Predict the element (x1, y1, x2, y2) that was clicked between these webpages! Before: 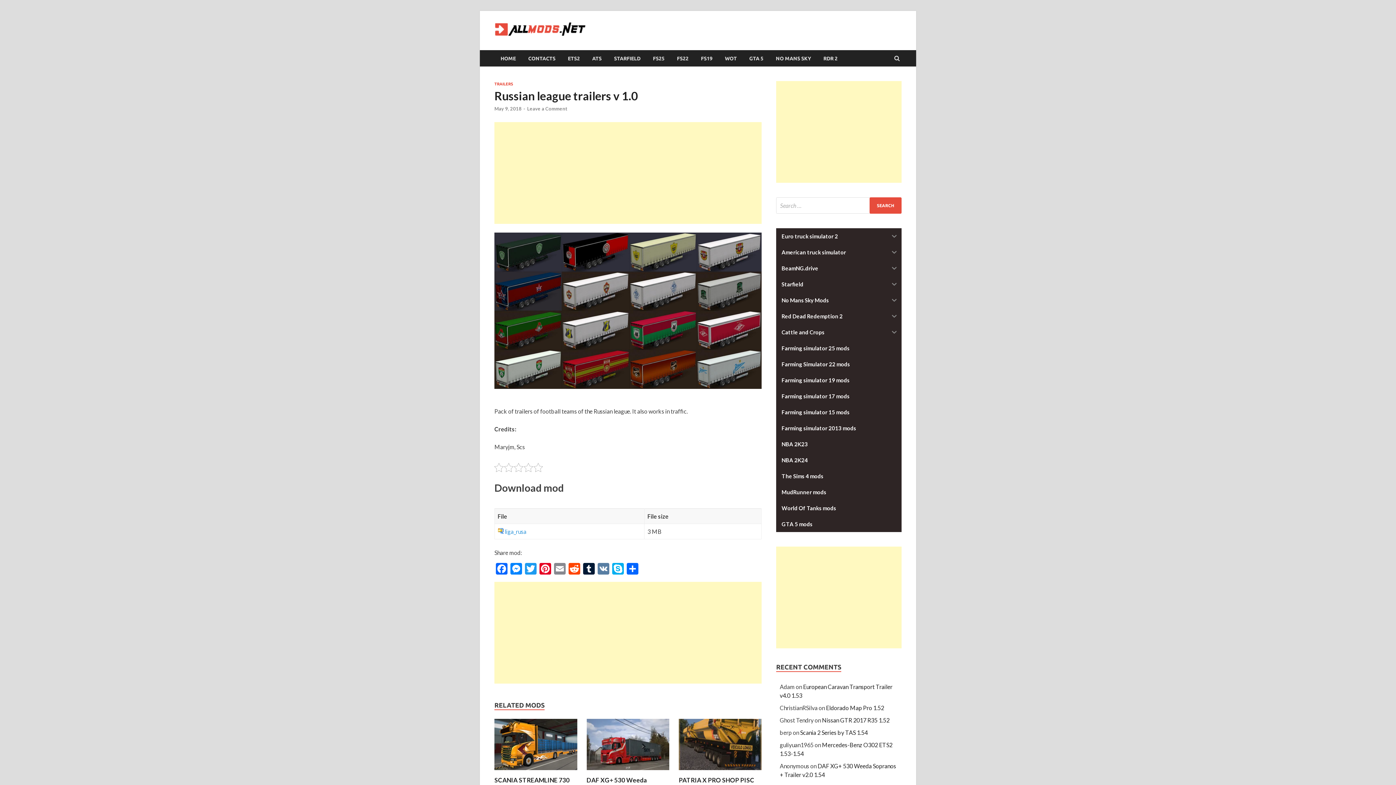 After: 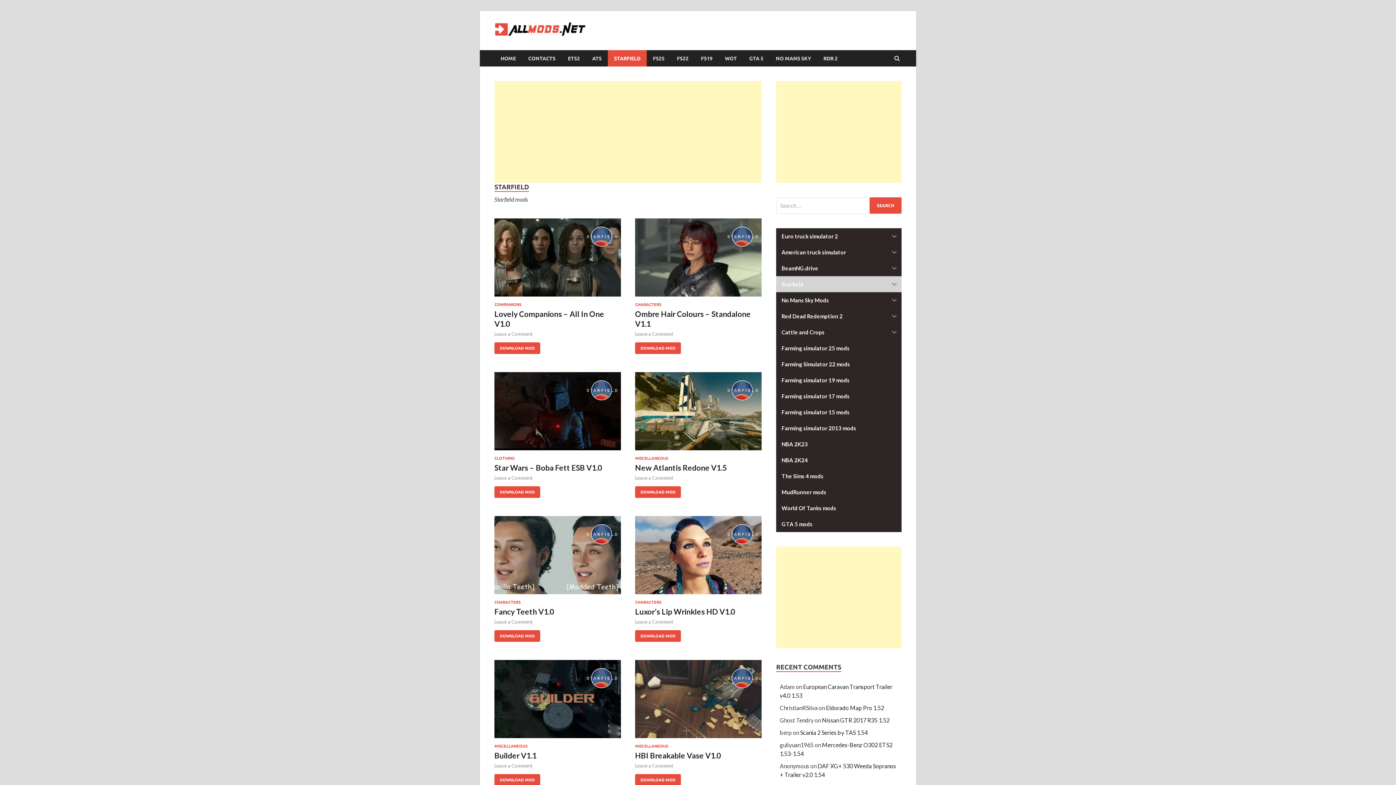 Action: label: STARFIELD bbox: (608, 50, 646, 66)